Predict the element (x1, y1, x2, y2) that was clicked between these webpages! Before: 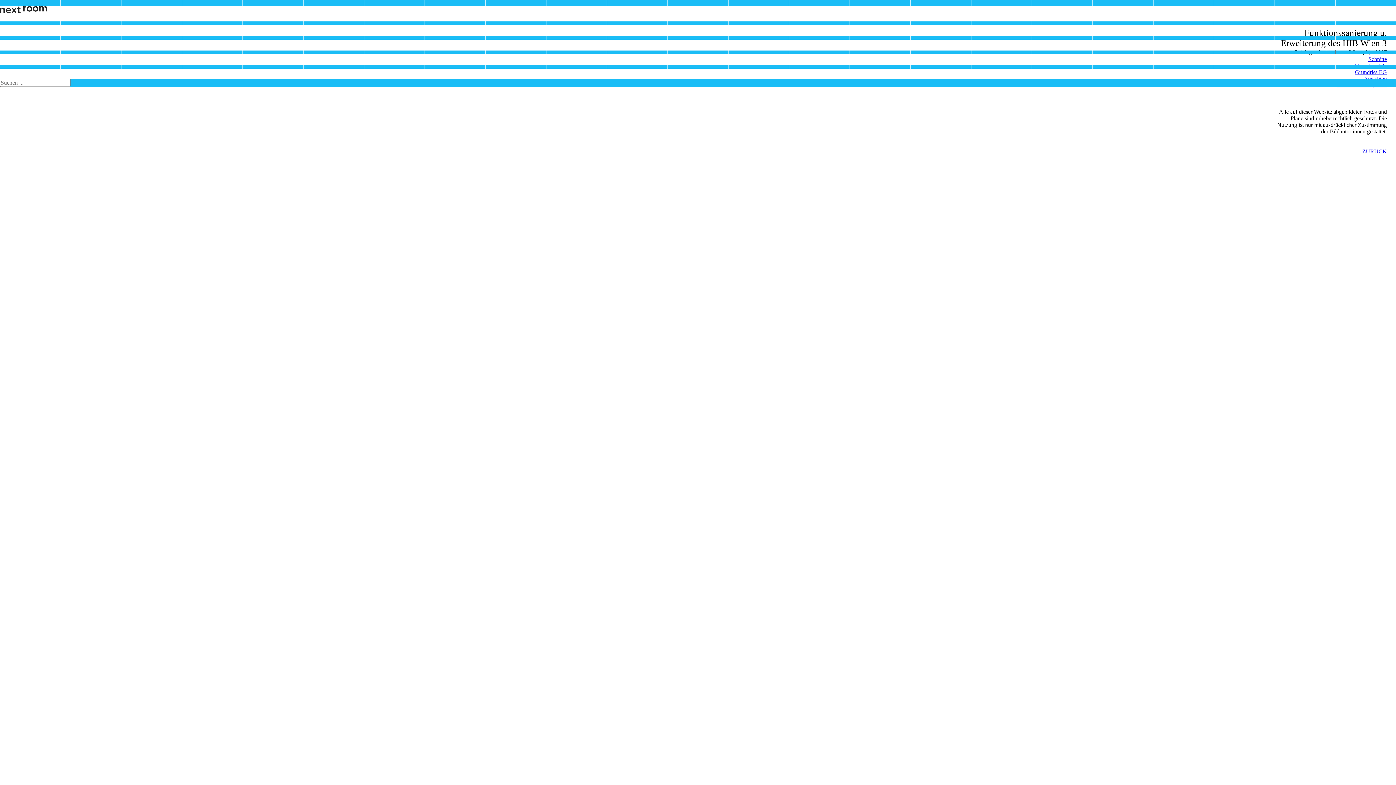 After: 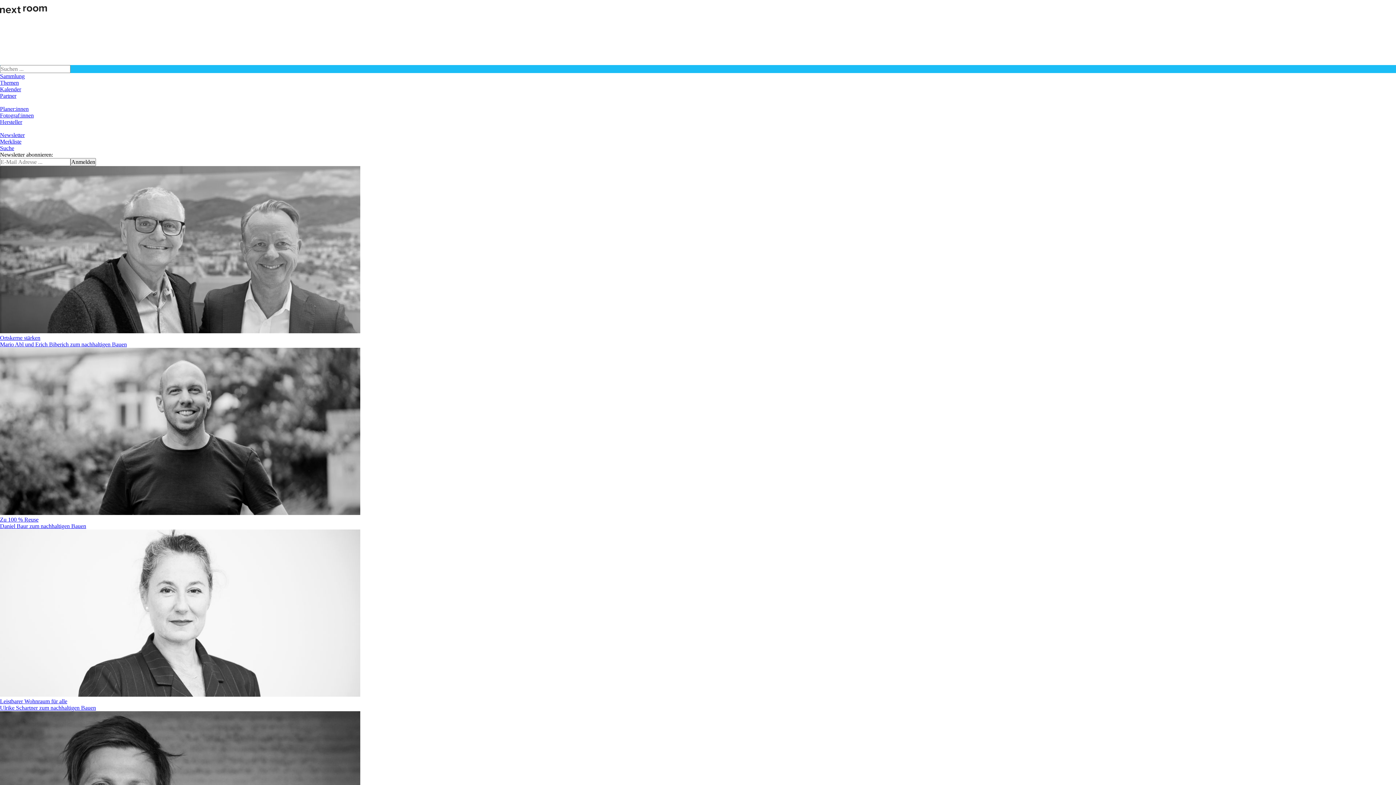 Action: bbox: (0, 8, 47, 14)